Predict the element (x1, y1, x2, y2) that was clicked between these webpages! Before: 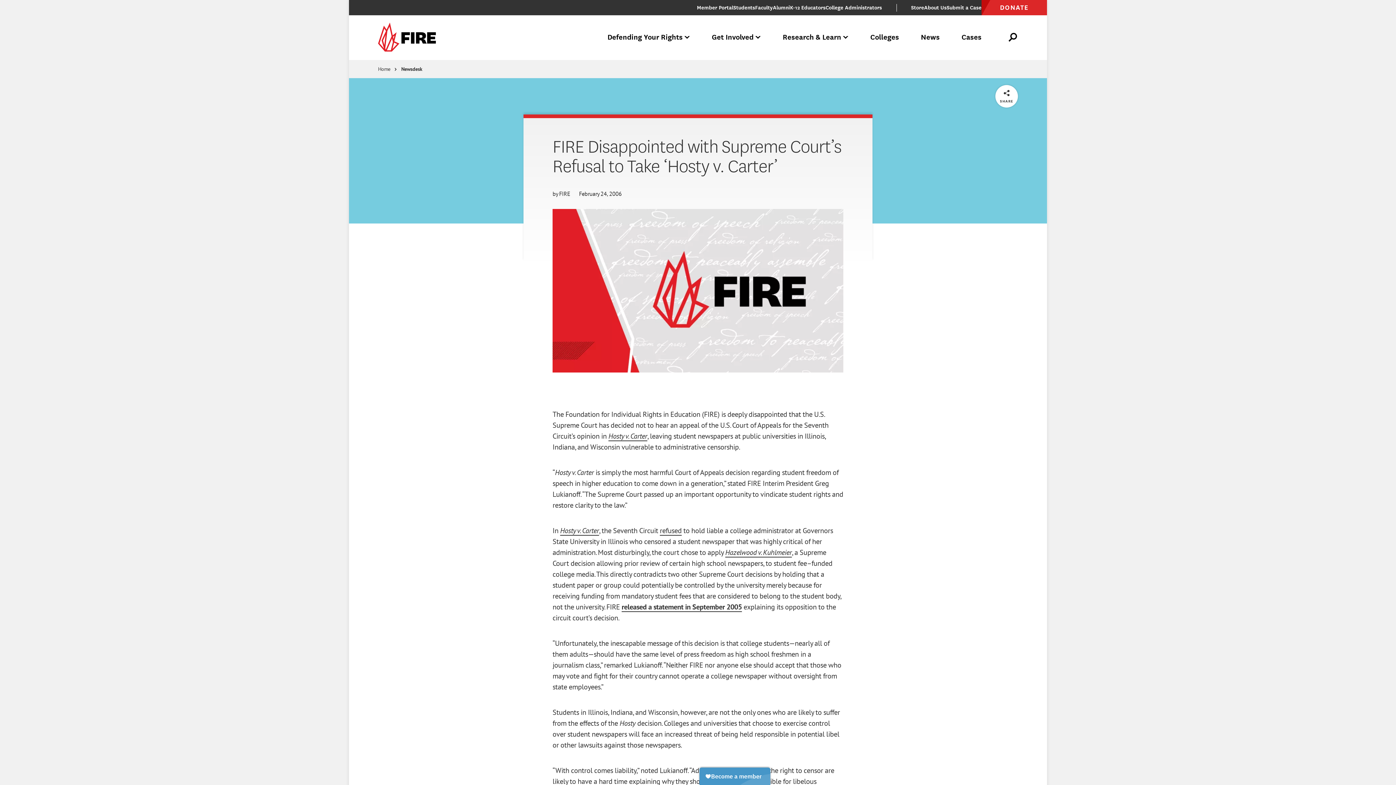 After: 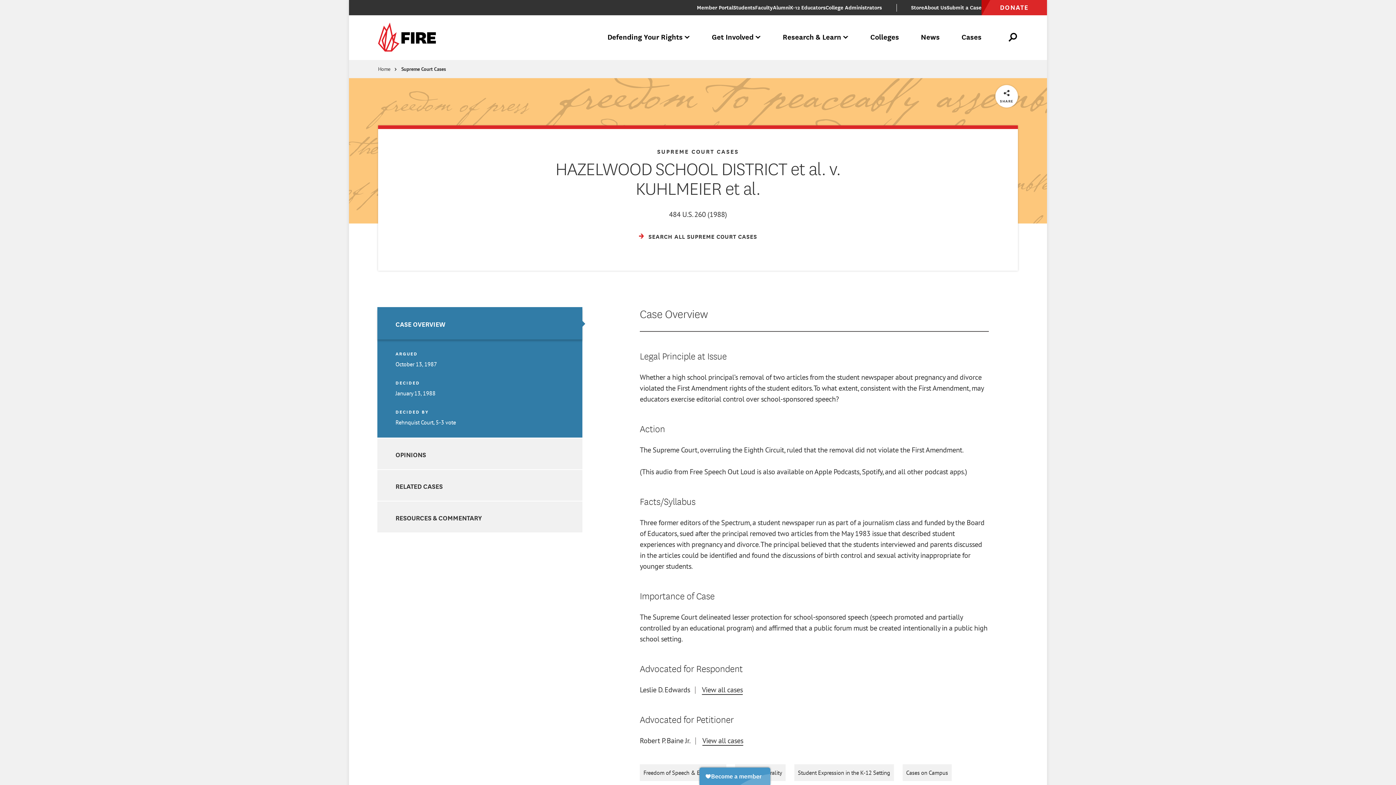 Action: bbox: (725, 547, 792, 557) label: Hazelwood v. Kuhlmeier